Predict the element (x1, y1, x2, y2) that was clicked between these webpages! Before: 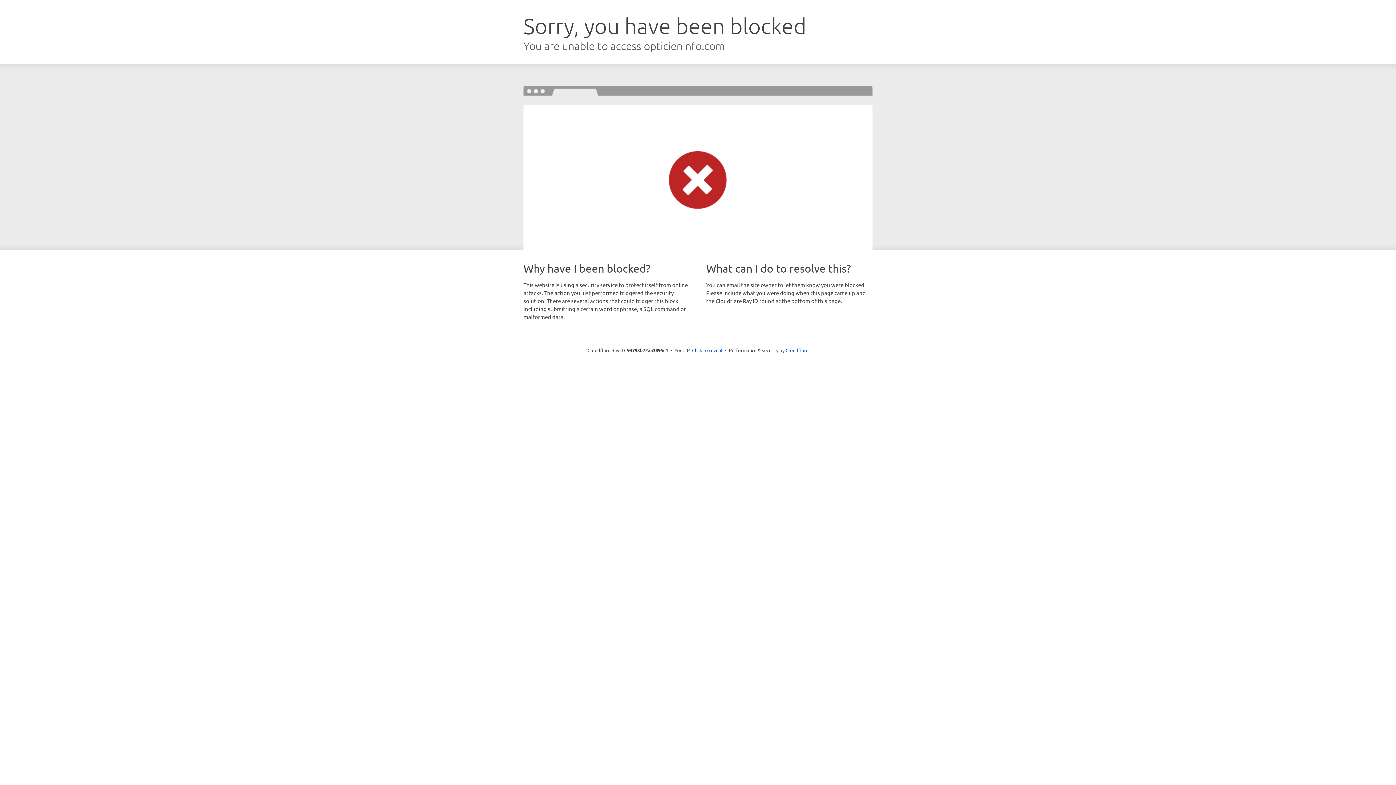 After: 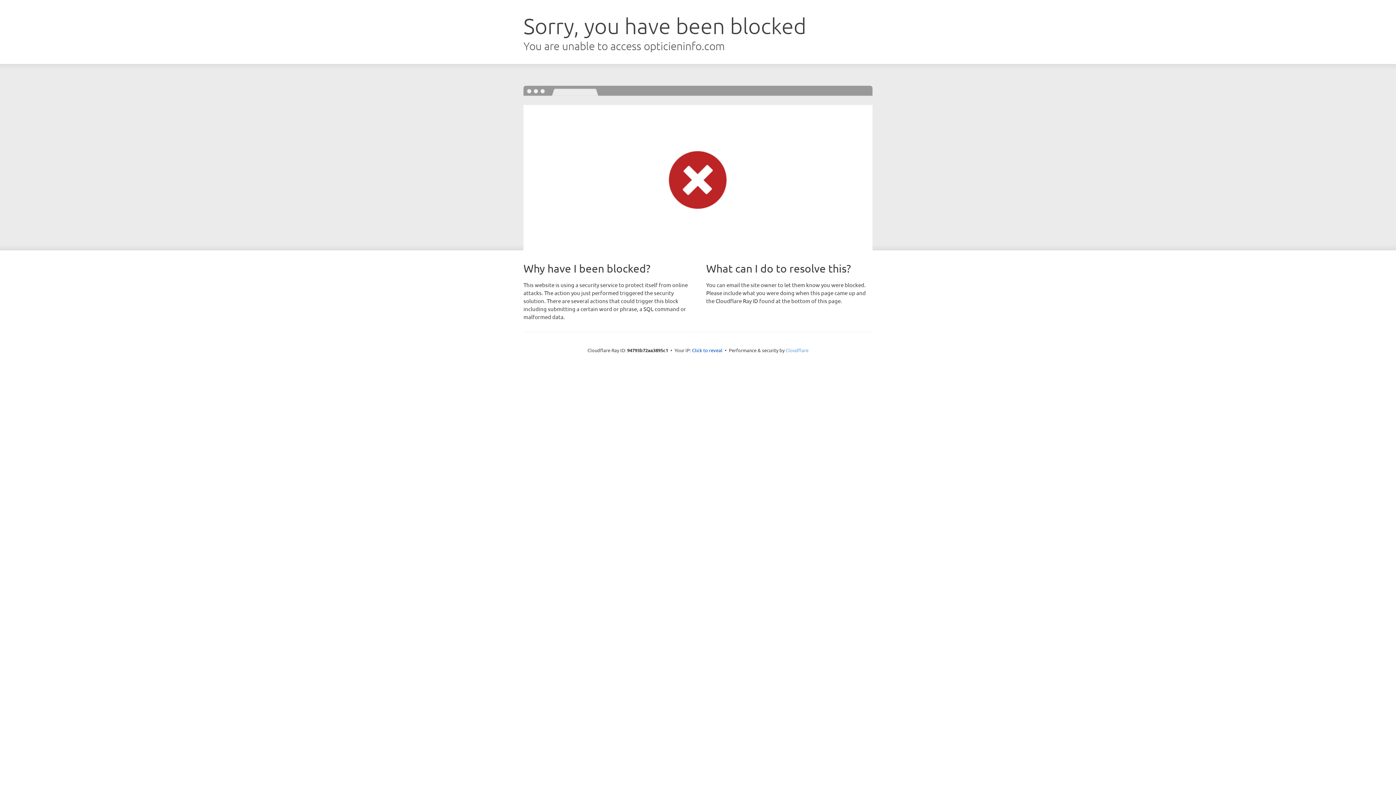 Action: label: Cloudflare bbox: (785, 347, 808, 353)